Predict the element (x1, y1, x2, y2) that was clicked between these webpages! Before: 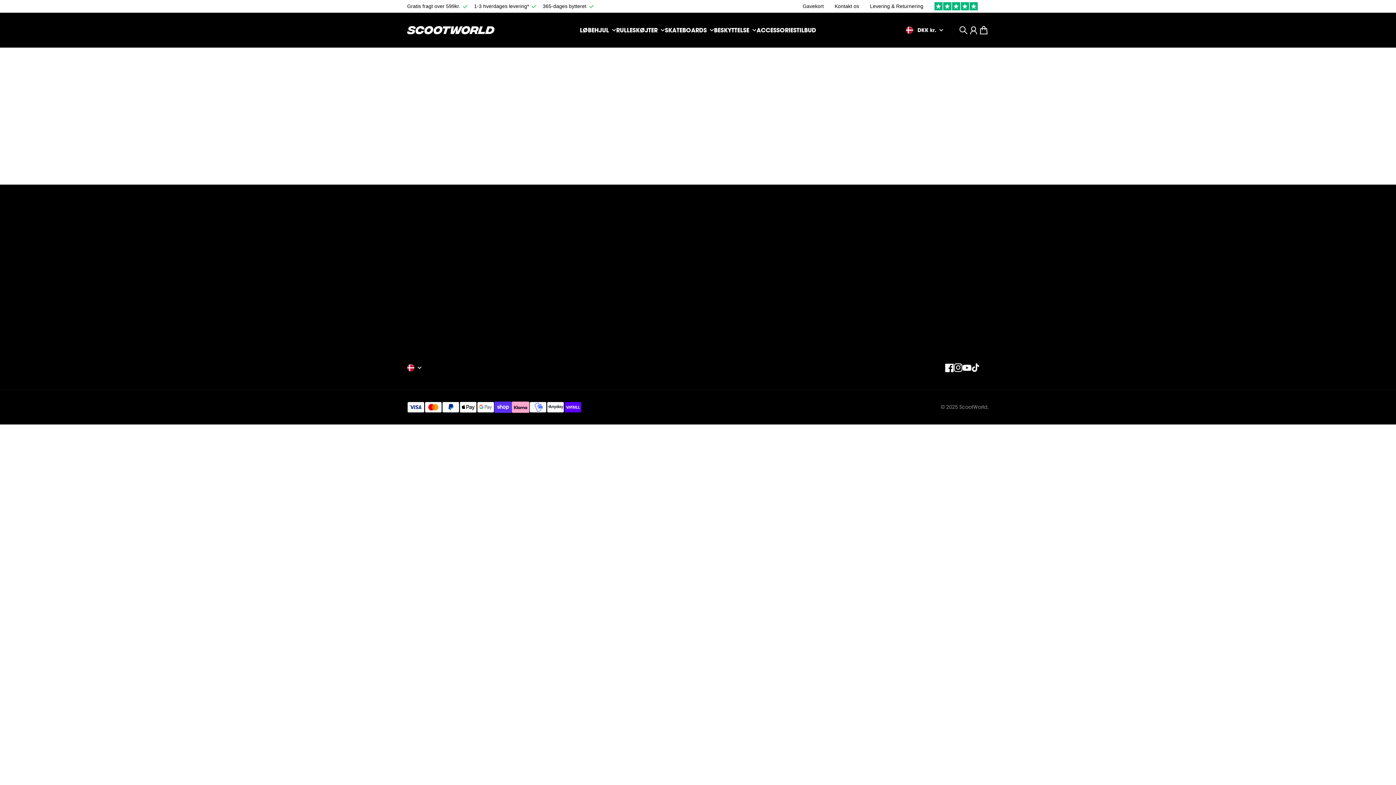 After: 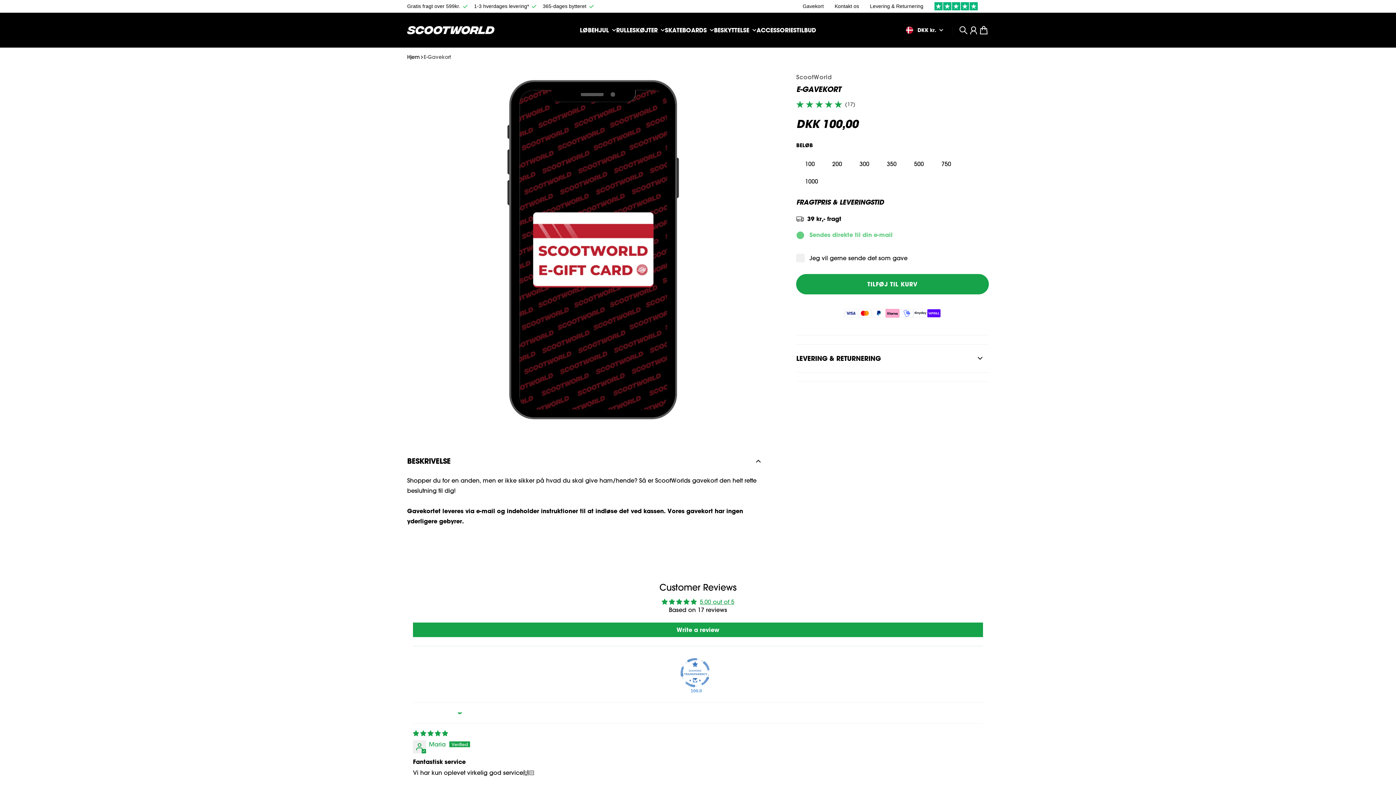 Action: bbox: (802, 3, 824, 9) label: Gavekort